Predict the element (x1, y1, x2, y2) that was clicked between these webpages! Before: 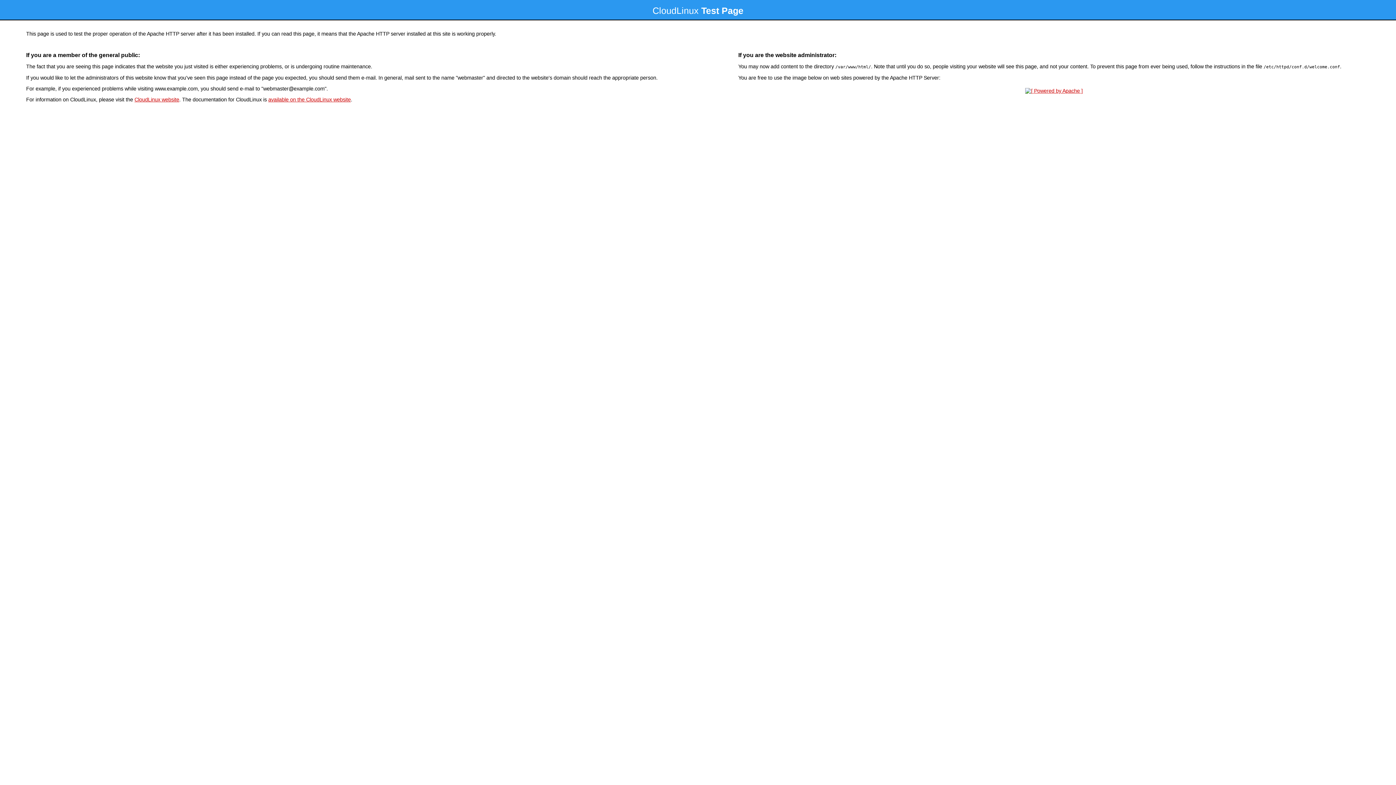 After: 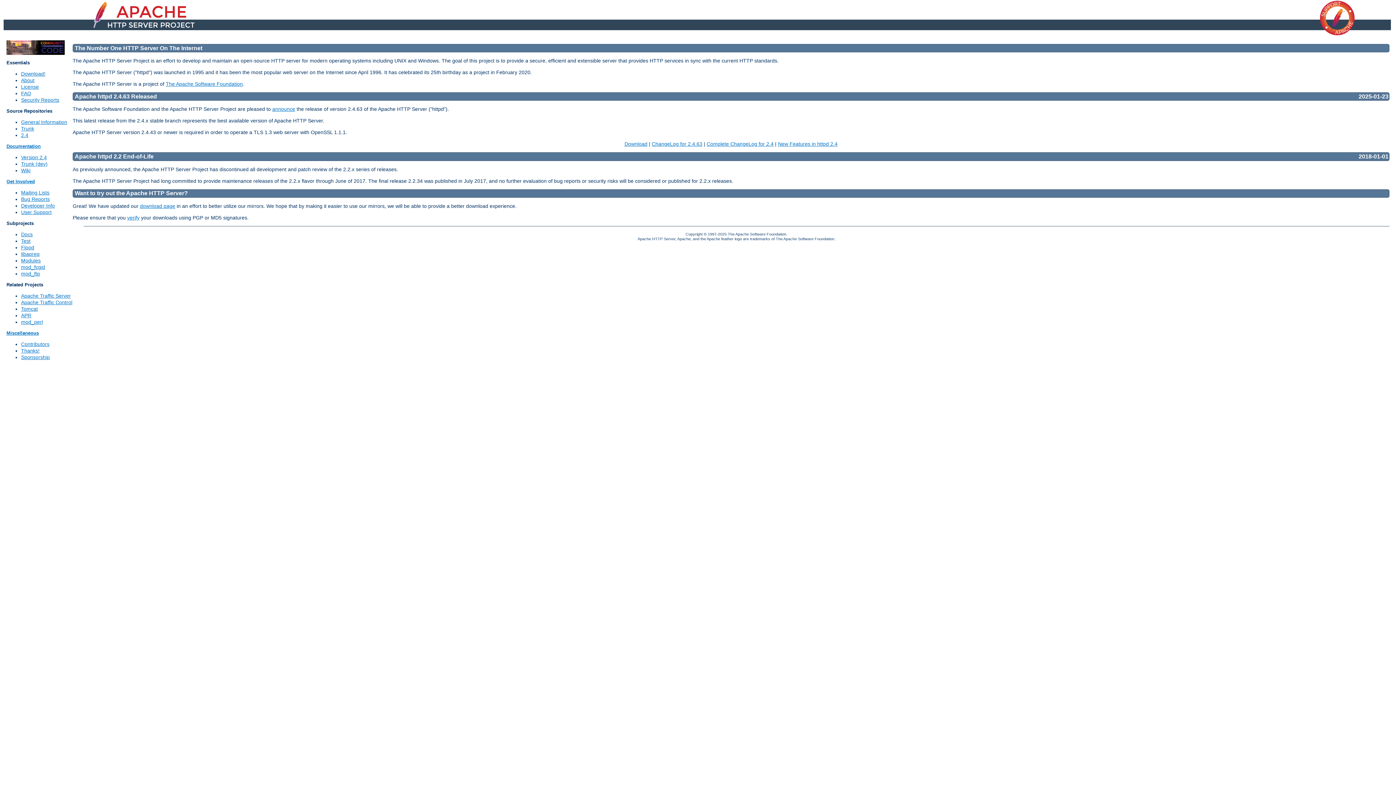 Action: bbox: (1023, 88, 1085, 93)